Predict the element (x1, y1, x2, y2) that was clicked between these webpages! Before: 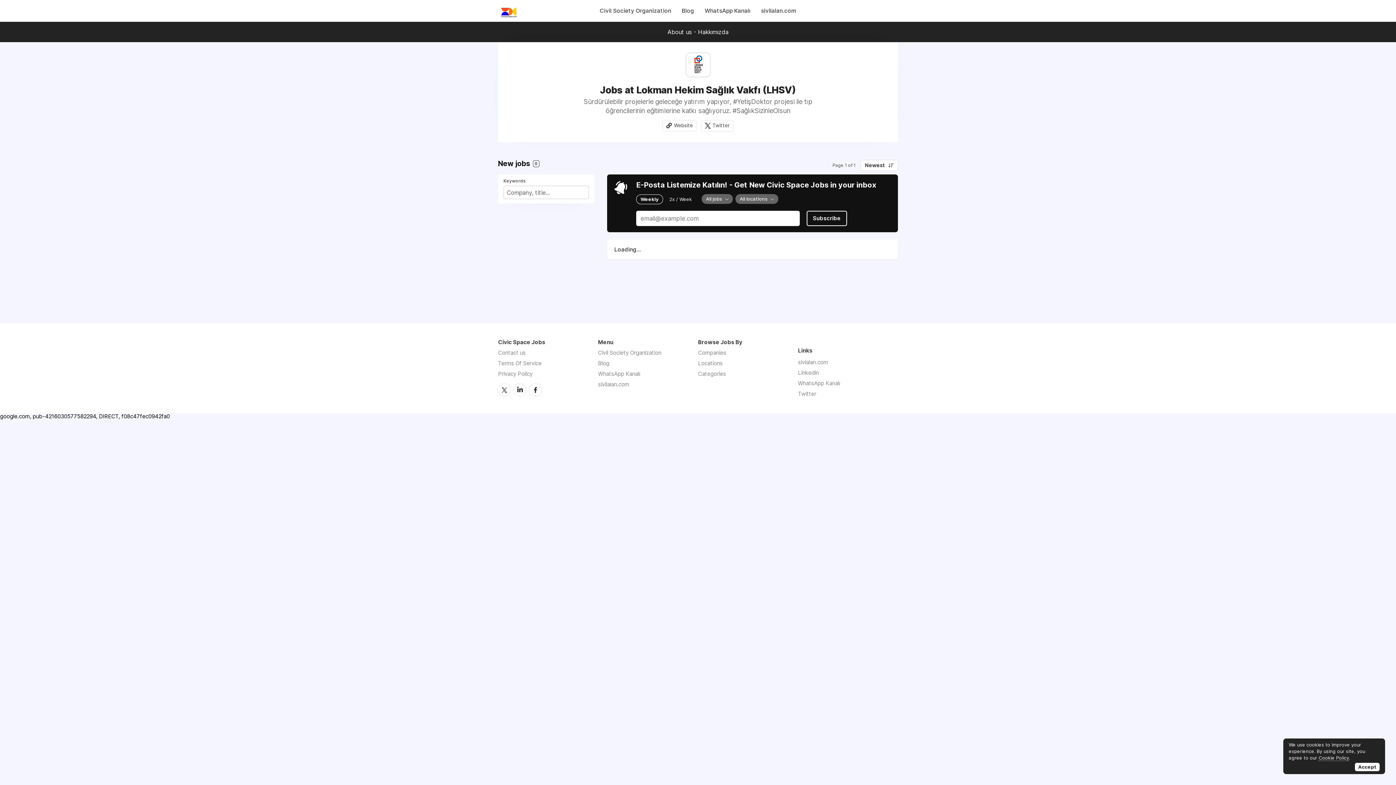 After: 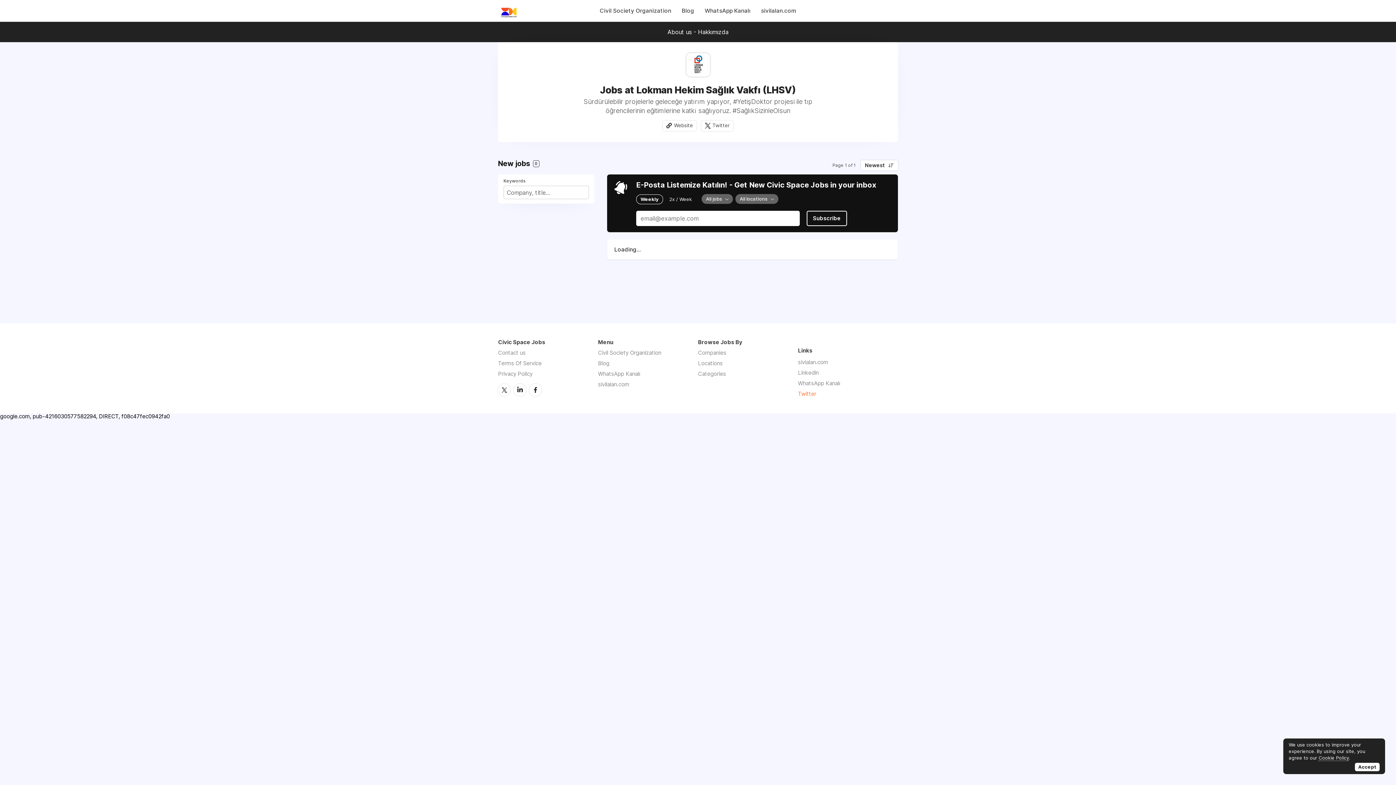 Action: bbox: (798, 390, 816, 397) label: Twitter